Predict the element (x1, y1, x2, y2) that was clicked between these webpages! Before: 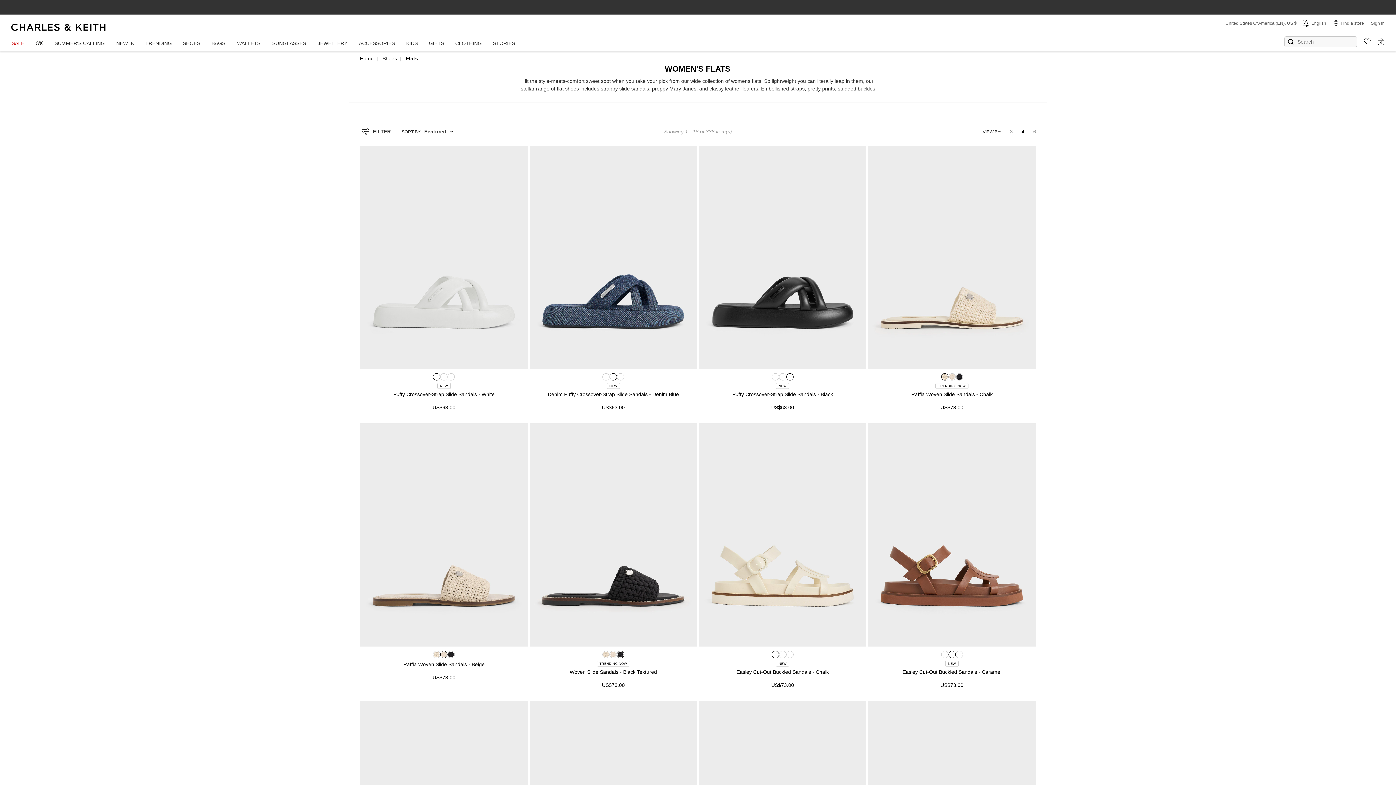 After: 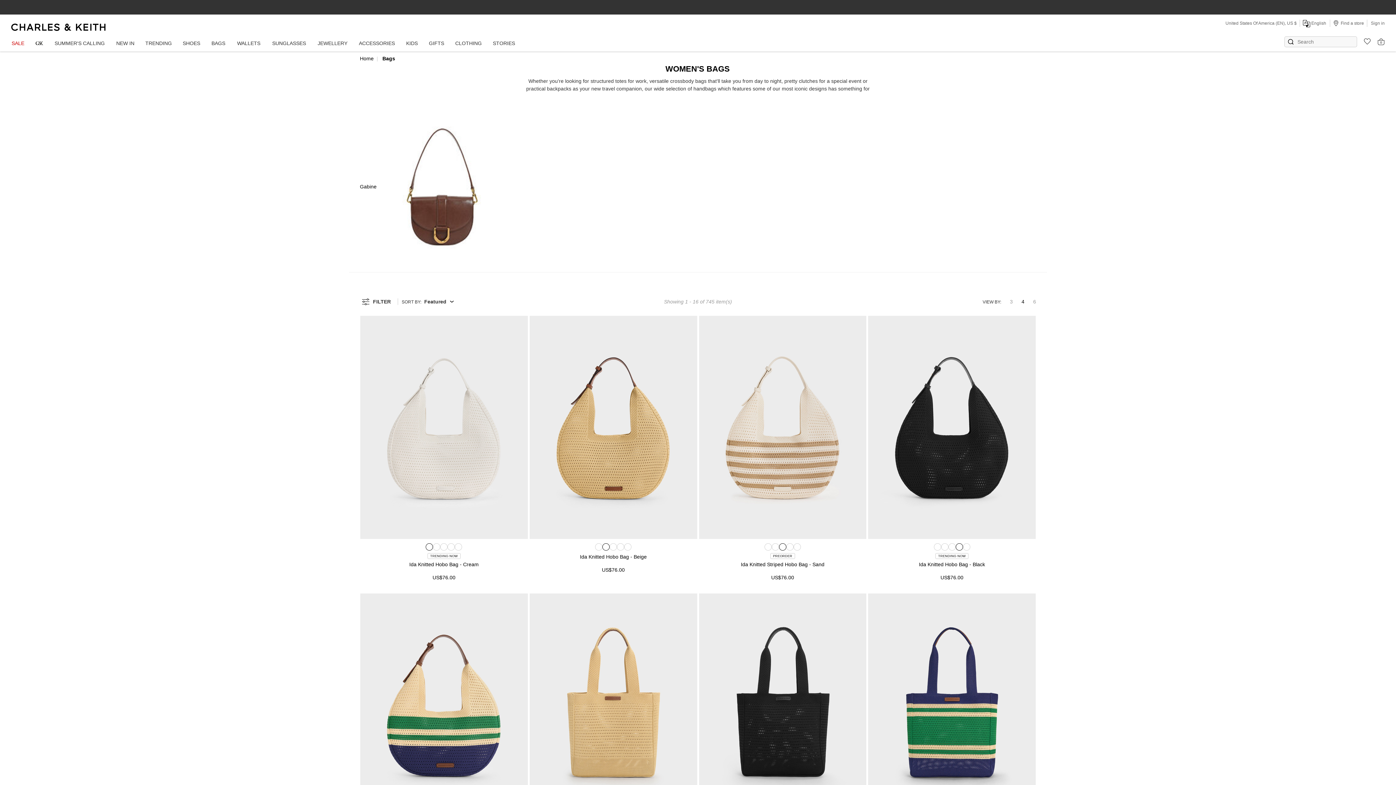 Action: bbox: (205, 36, 231, 51) label: BAGS